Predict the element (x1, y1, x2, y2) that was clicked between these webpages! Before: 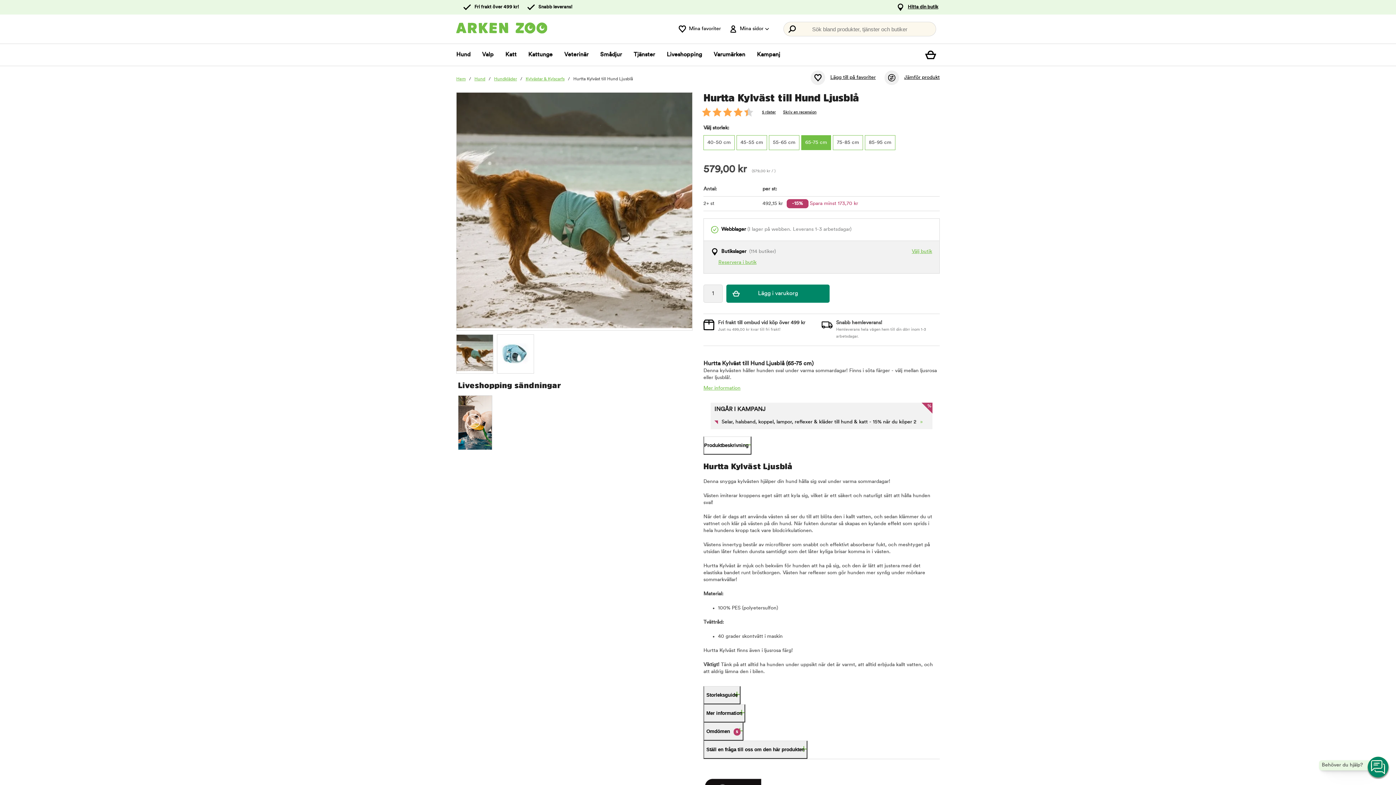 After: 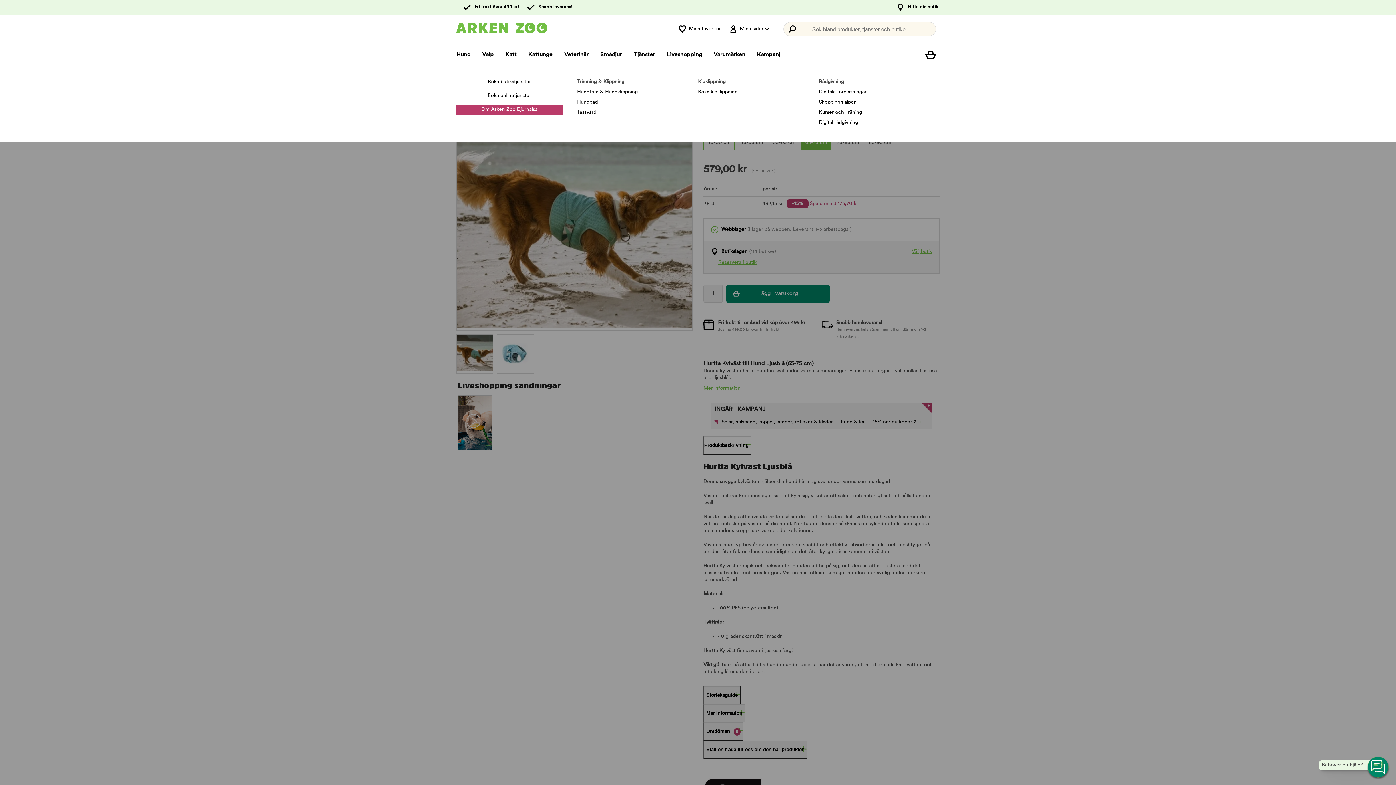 Action: label: Tjänster bbox: (633, 44, 655, 65)